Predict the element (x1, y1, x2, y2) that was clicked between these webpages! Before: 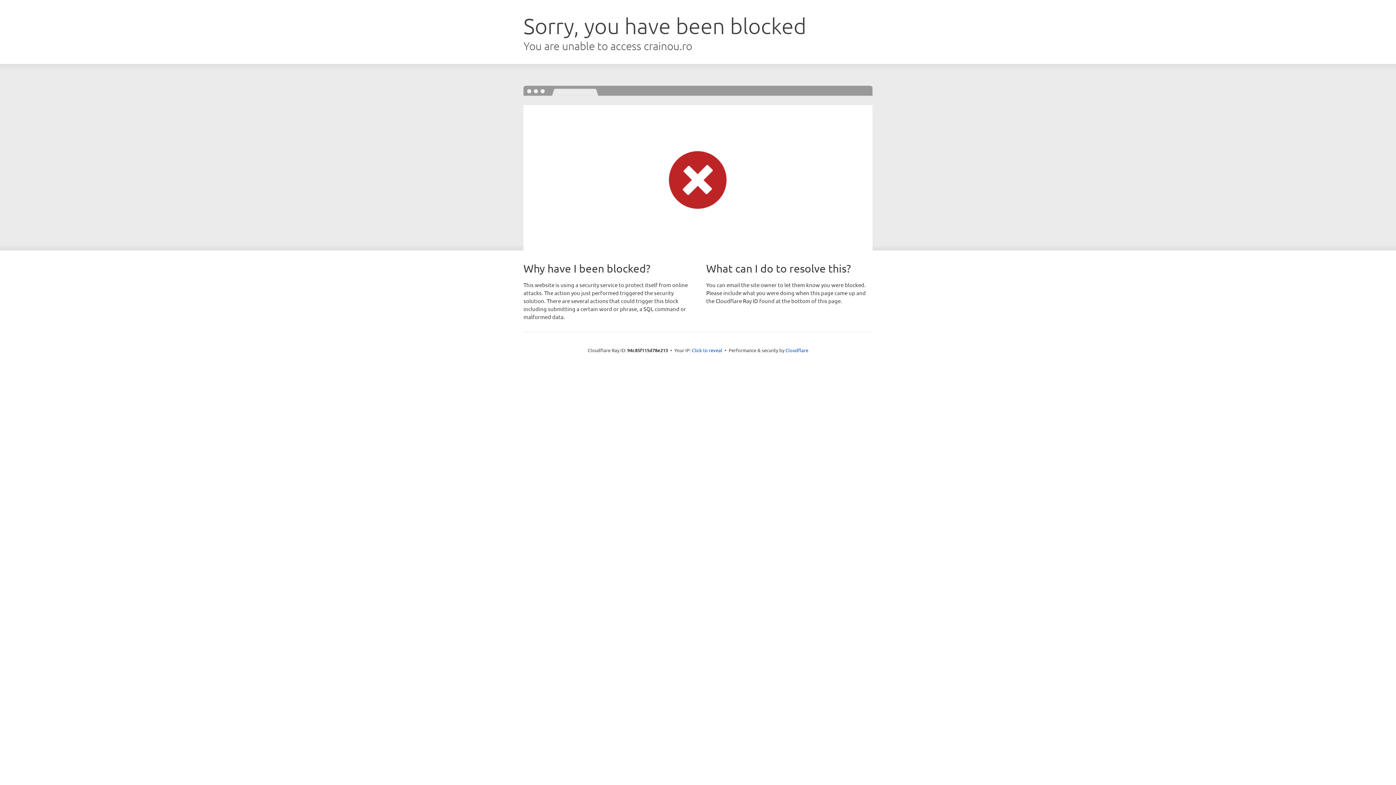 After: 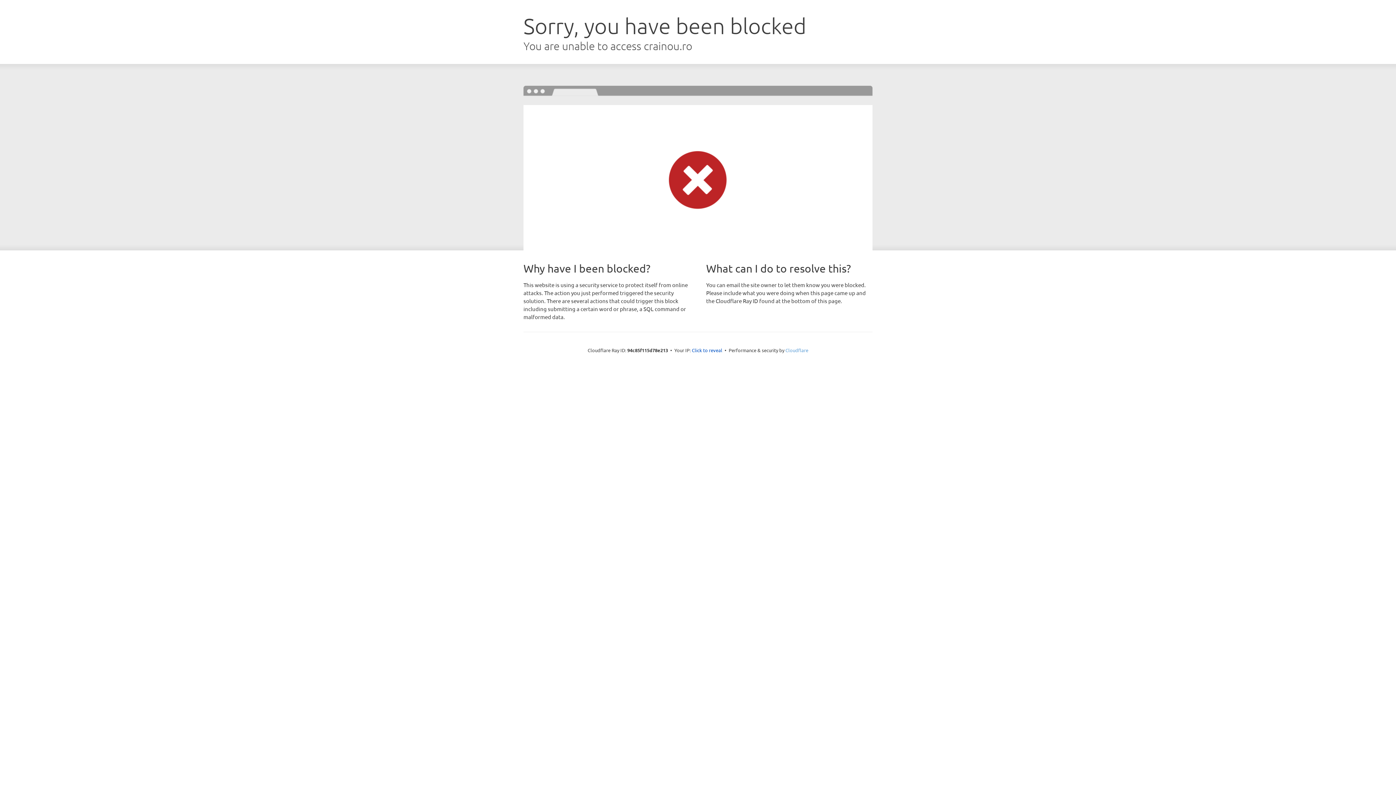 Action: label: Cloudflare bbox: (785, 347, 808, 353)